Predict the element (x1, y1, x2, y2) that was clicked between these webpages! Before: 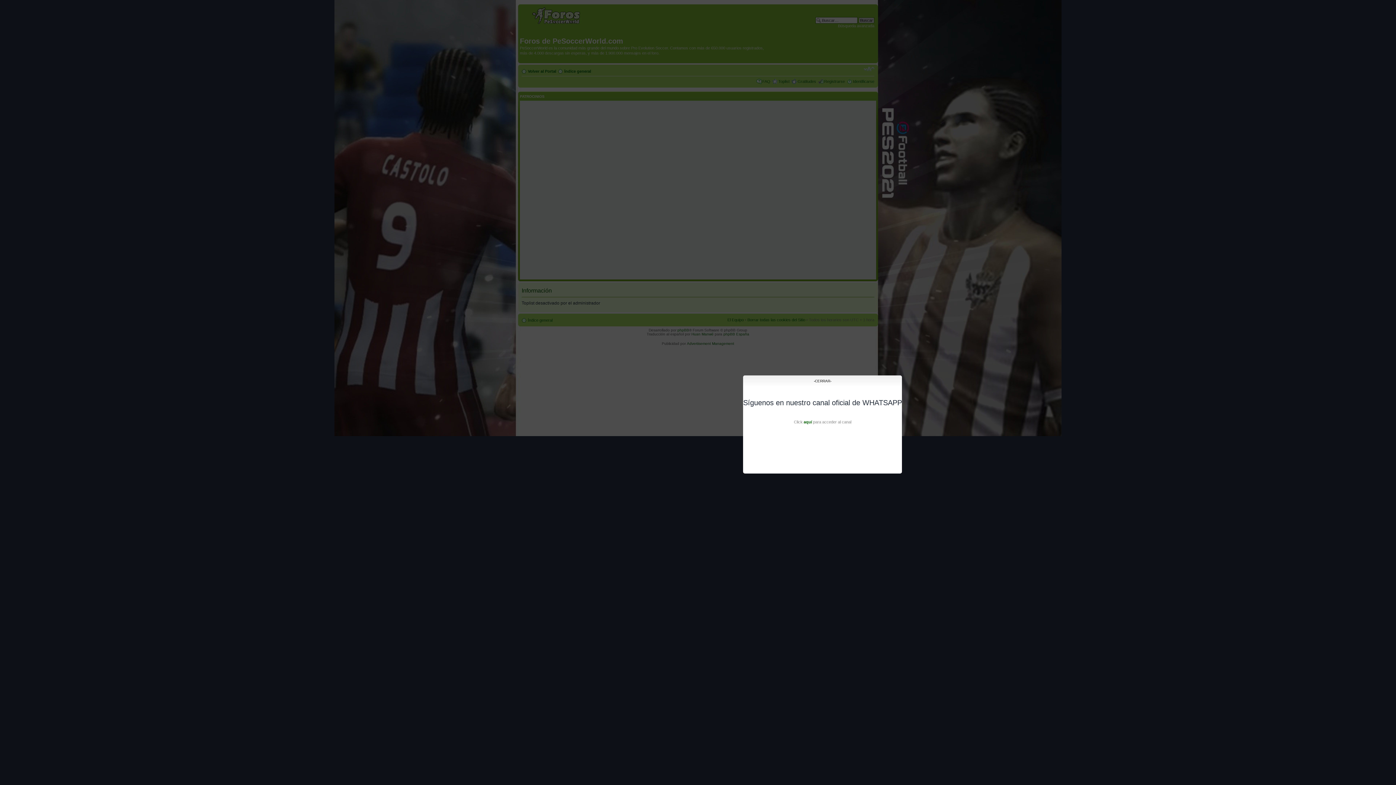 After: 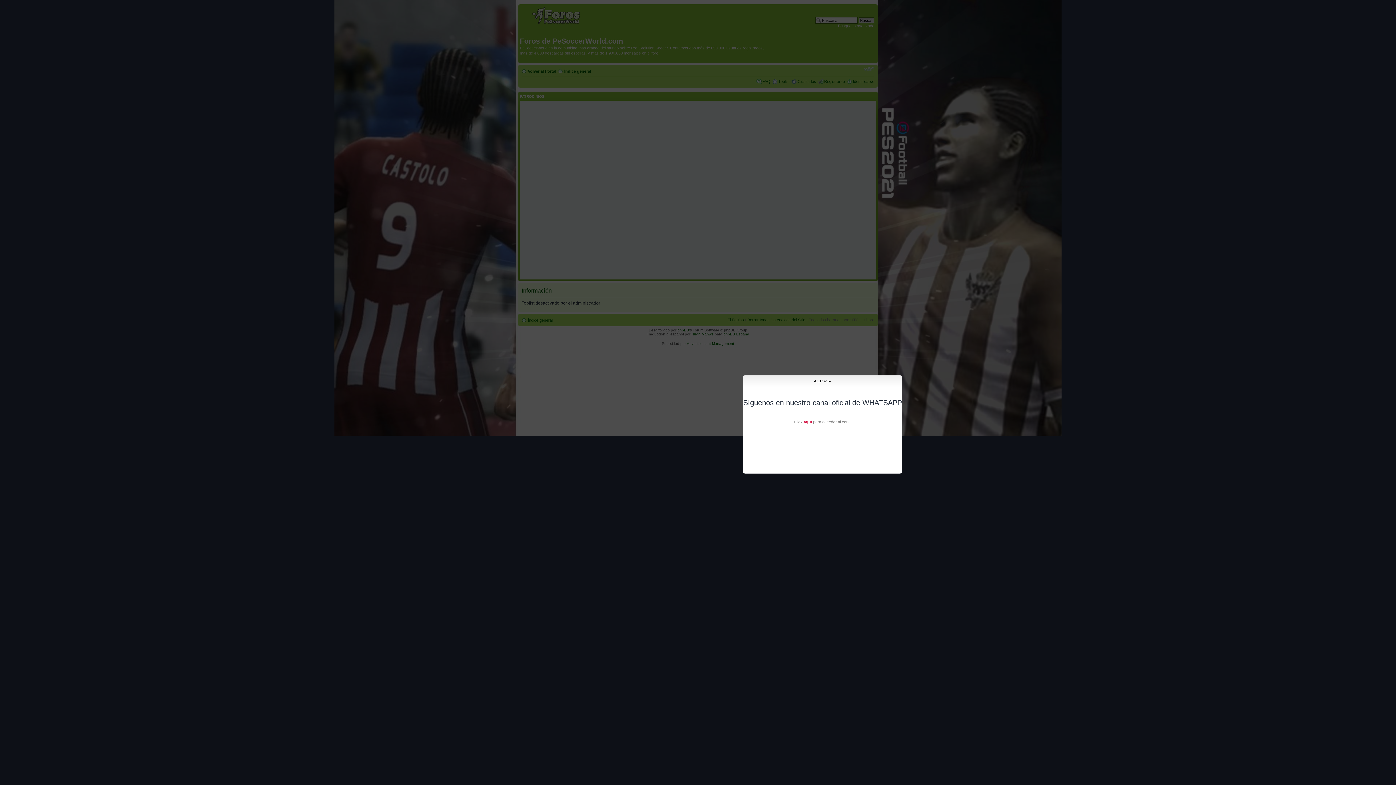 Action: label: aquí bbox: (803, 420, 812, 424)